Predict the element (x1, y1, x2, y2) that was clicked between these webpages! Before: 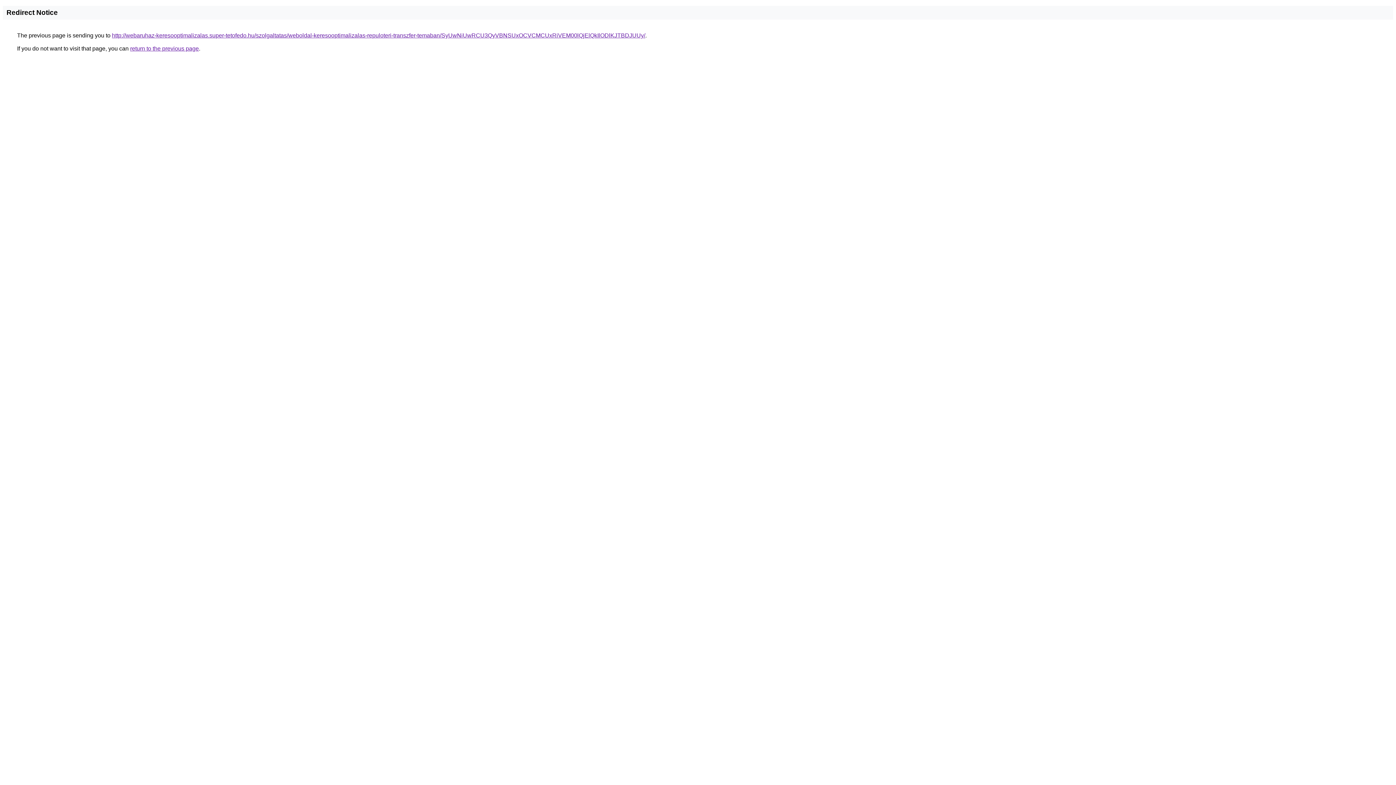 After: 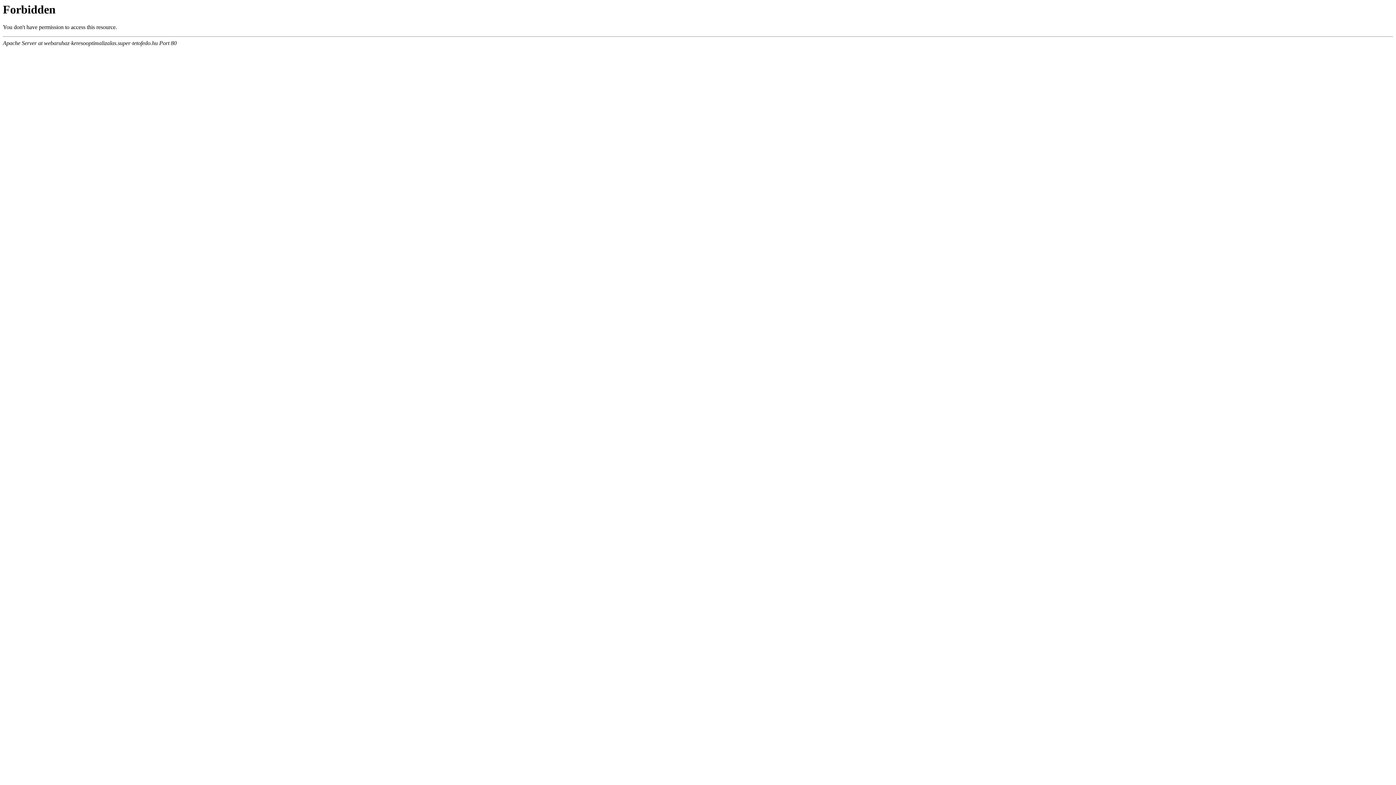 Action: label: http://webaruhaz-keresooptimalizalas.super-tetofedo.hu/szolgaltatas/weboldal-keresooptimalizalas-repuloteri-transzfer-temaban/SyUwNiUwRCU3QyVBNSUxOCVCMCUxRiVEM00lQjElQkIlODlKJTBDJUUy/ bbox: (112, 32, 645, 38)